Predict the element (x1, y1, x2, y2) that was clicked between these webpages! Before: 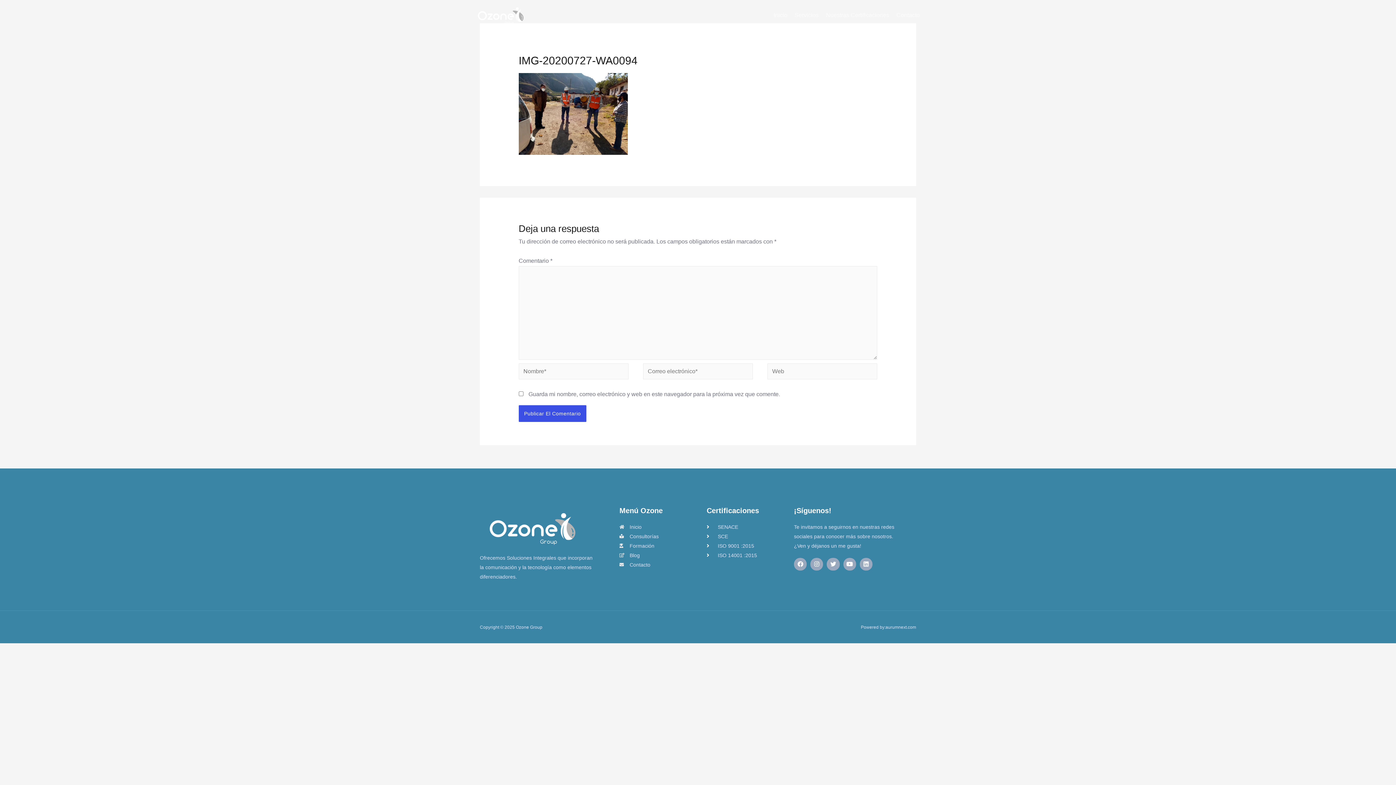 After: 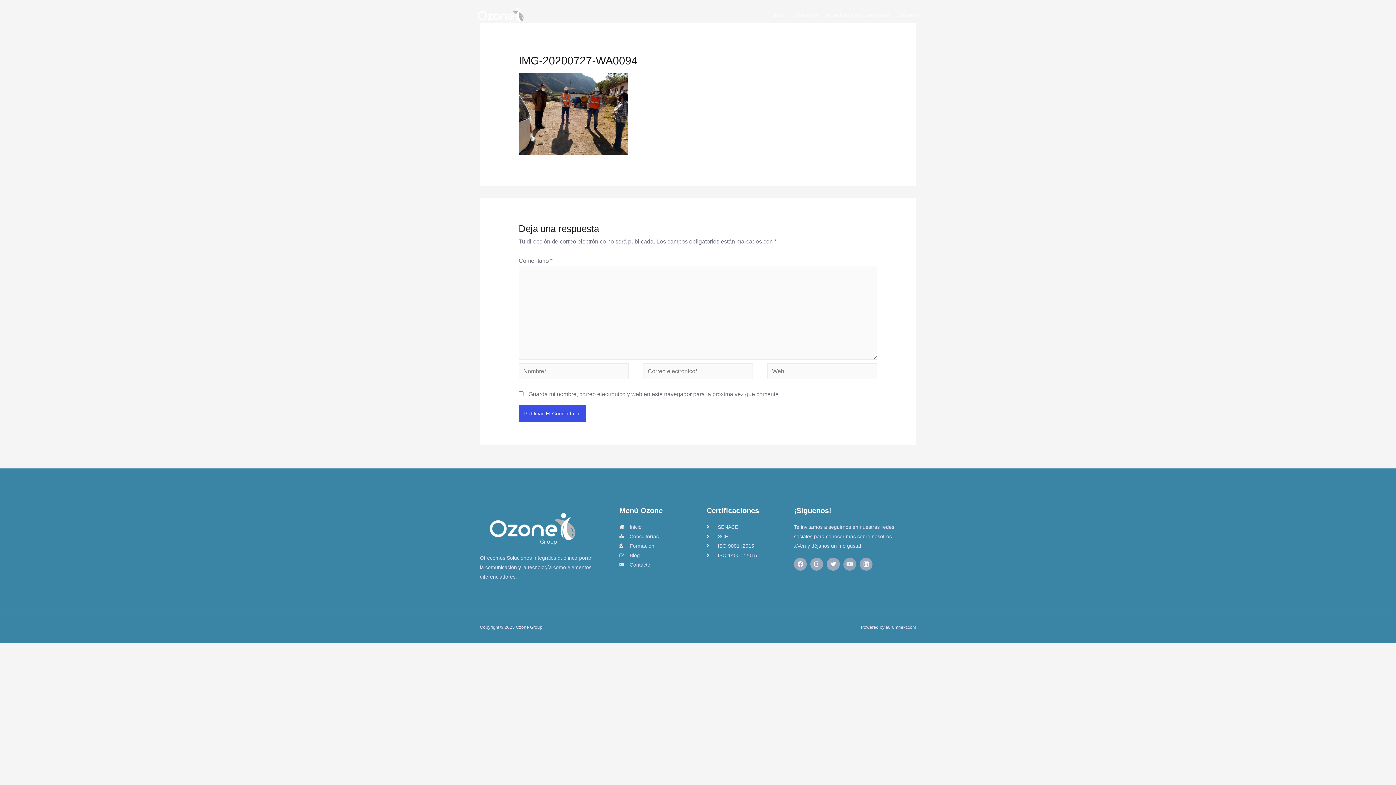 Action: bbox: (843, 558, 856, 570) label: Youtube